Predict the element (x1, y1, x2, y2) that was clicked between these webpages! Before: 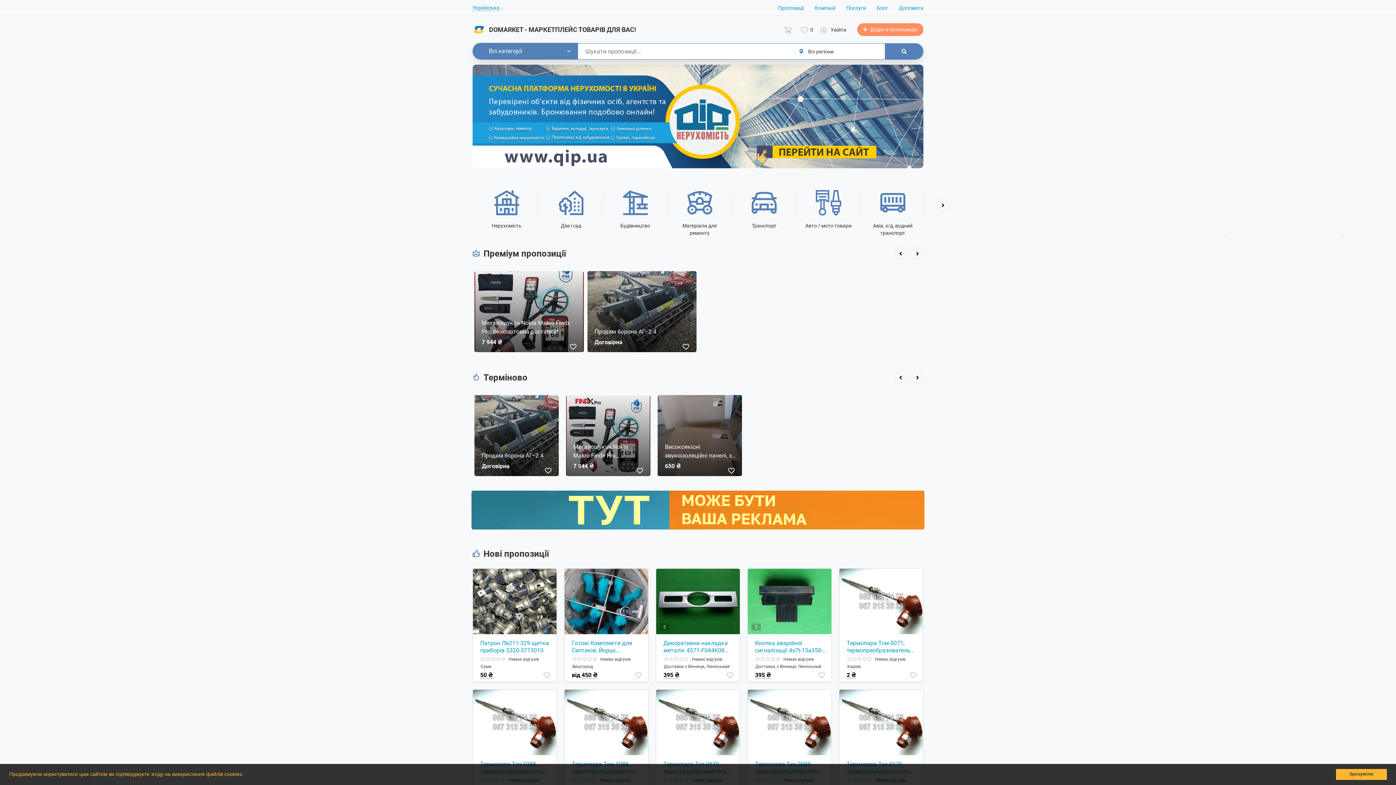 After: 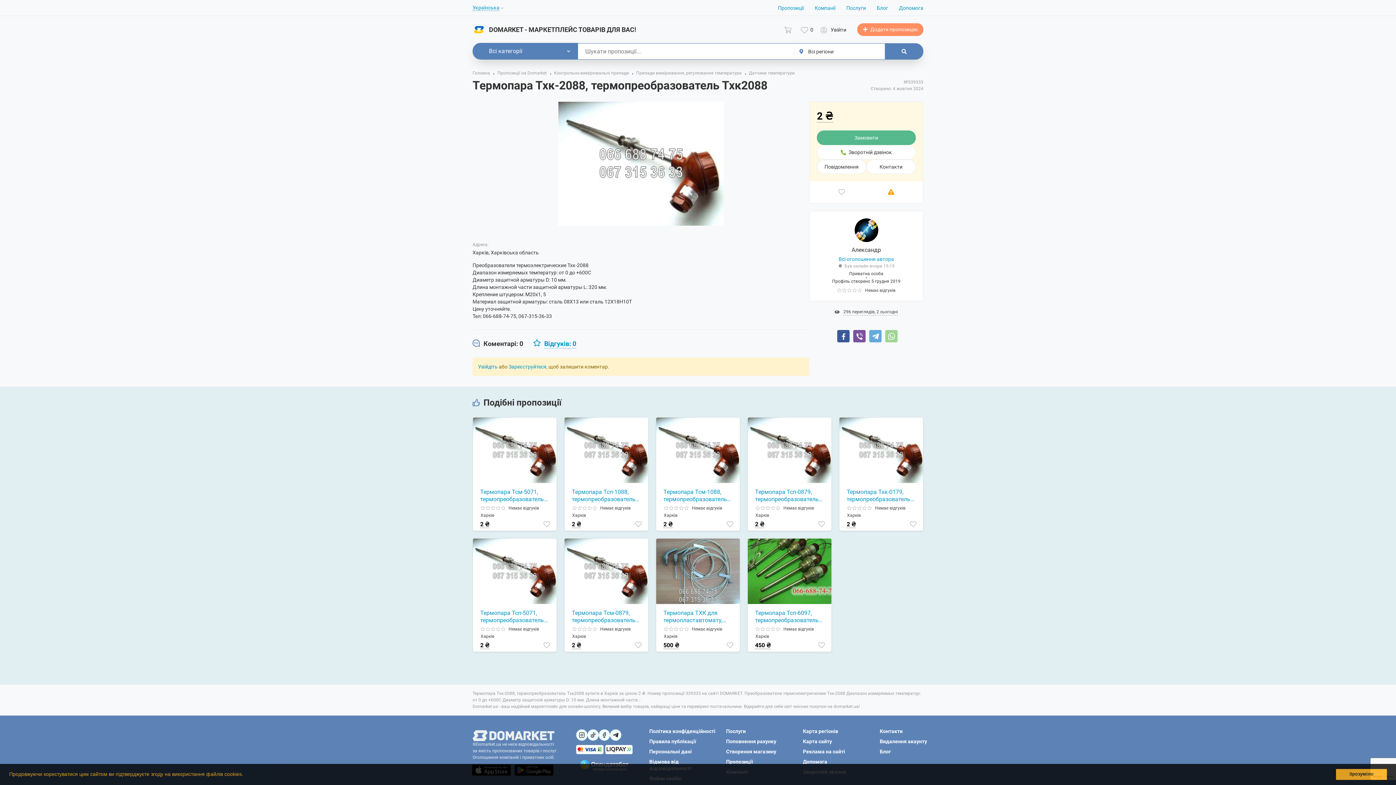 Action: bbox: (748, 690, 831, 755)